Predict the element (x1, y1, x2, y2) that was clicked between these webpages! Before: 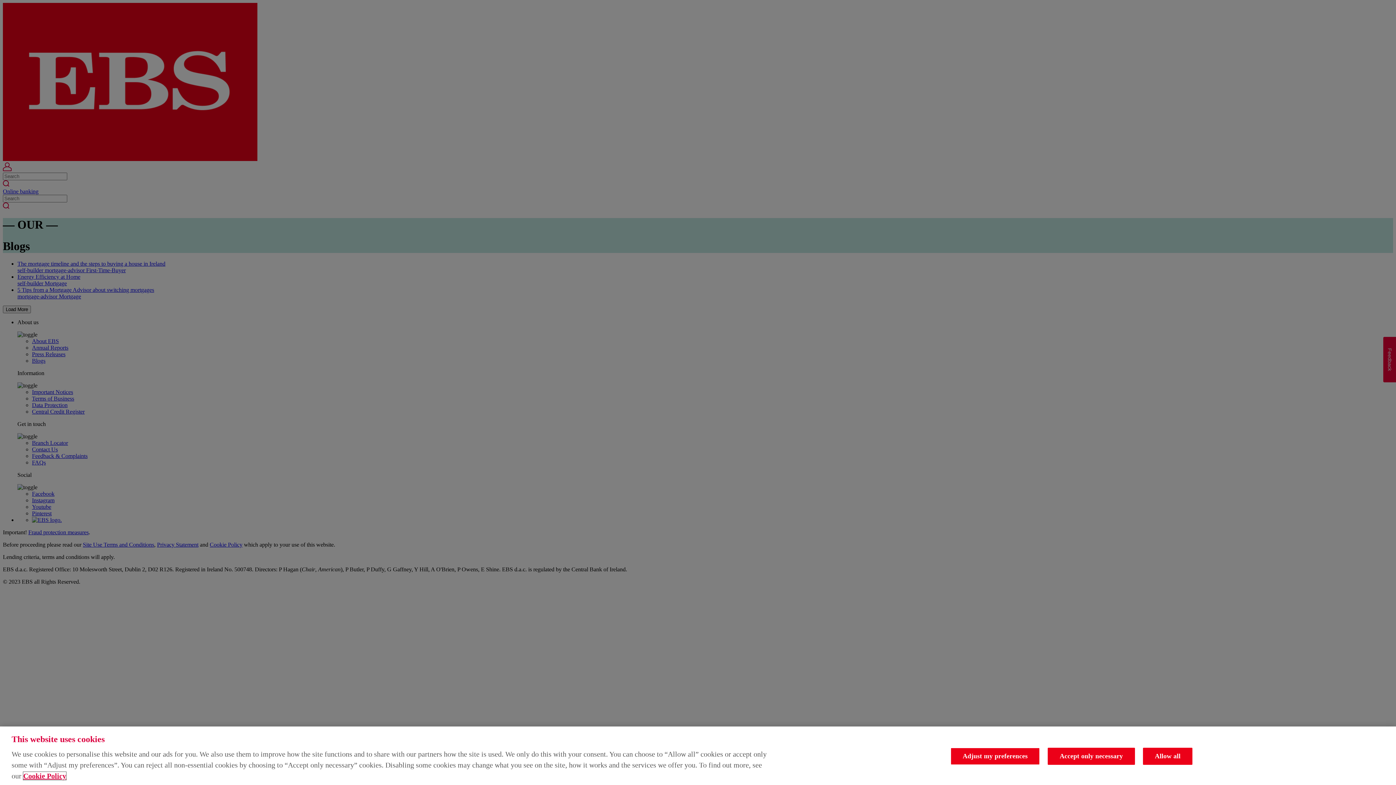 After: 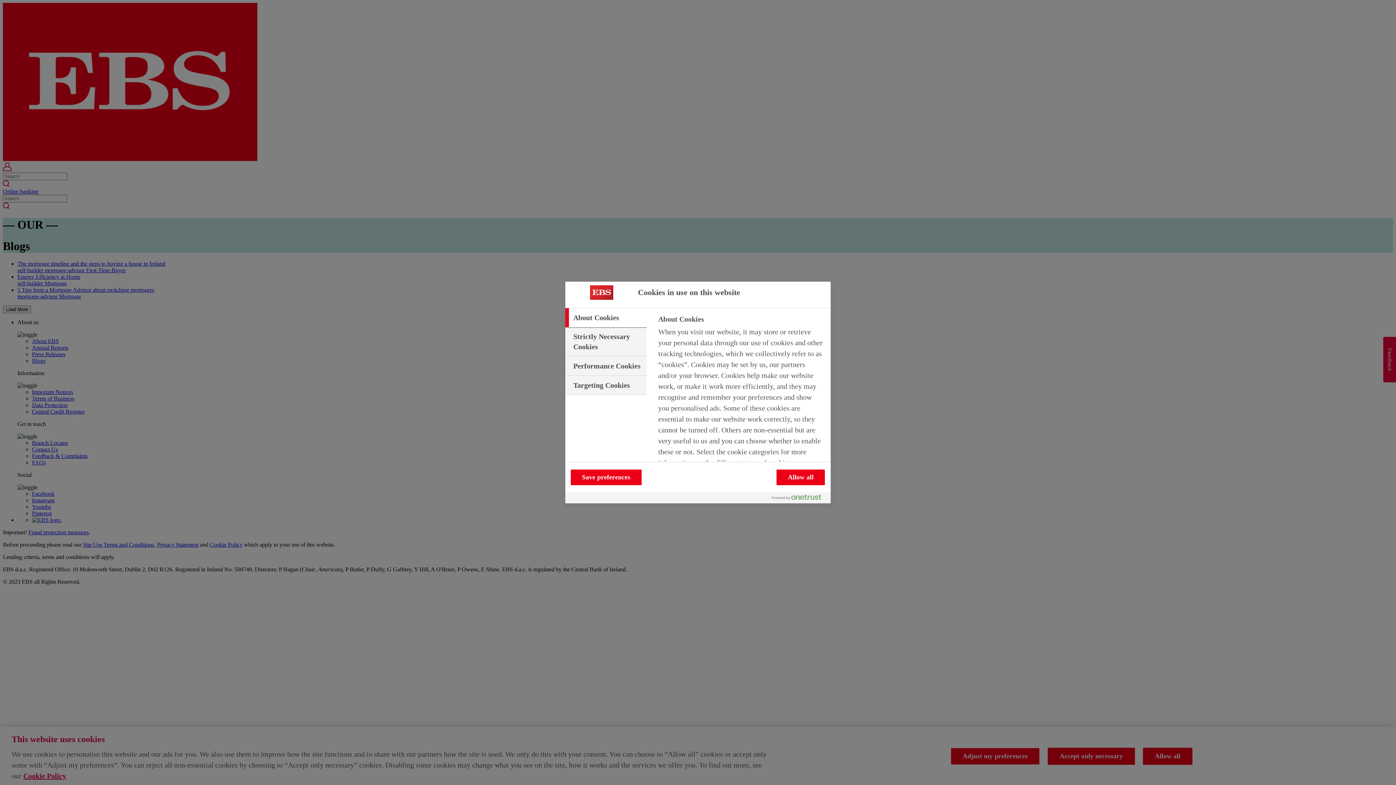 Action: label: Adjust my preferences bbox: (950, 748, 1039, 765)